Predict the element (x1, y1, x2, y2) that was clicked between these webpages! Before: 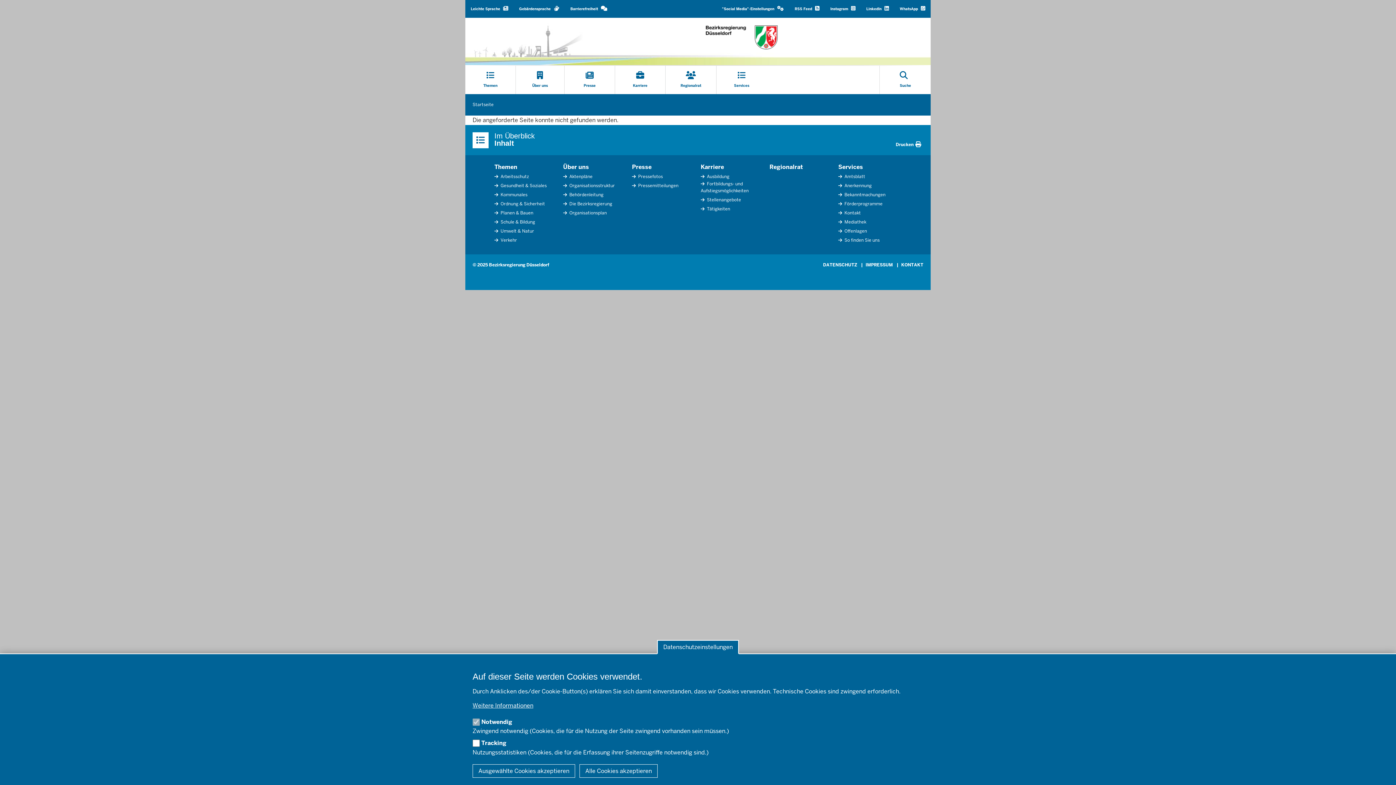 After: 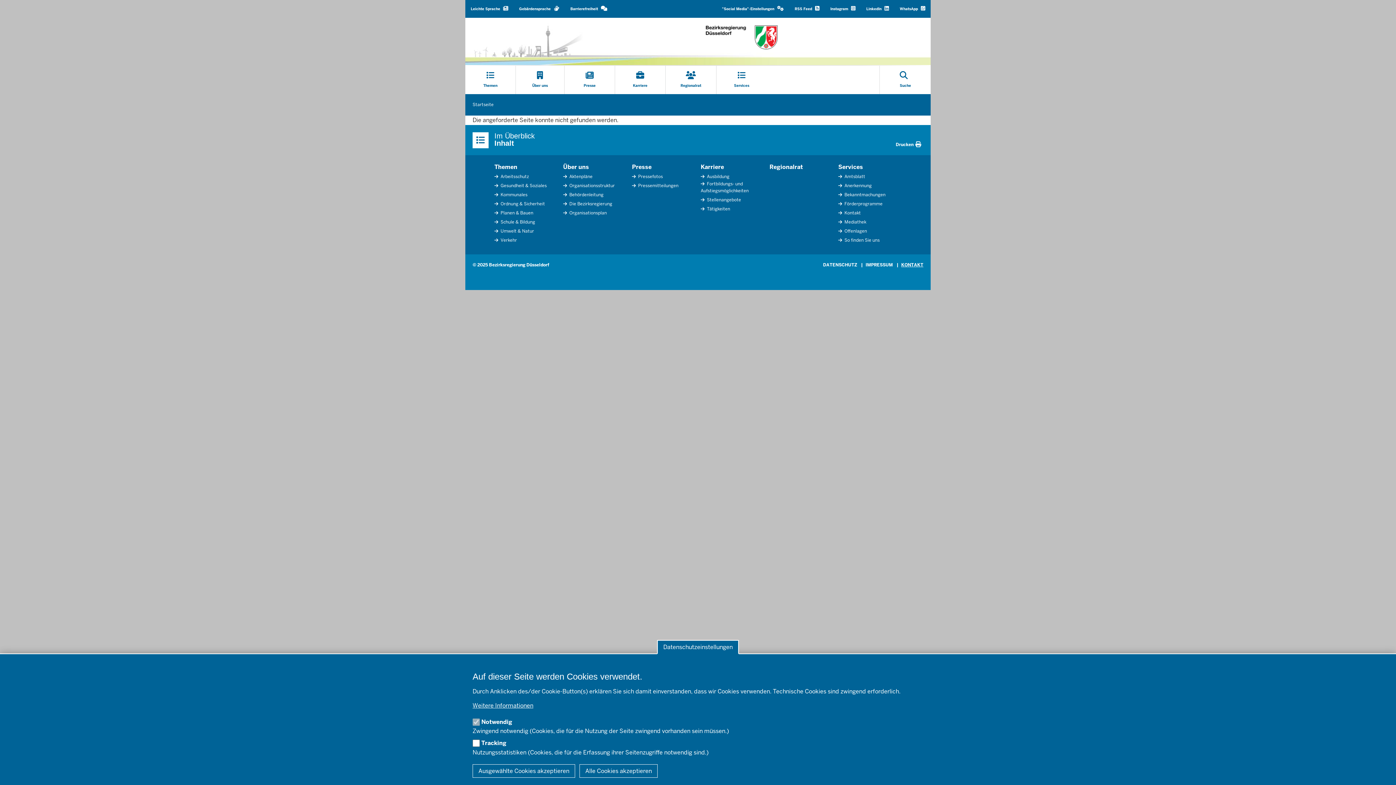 Action: label: KONTAKT bbox: (901, 261, 923, 268)